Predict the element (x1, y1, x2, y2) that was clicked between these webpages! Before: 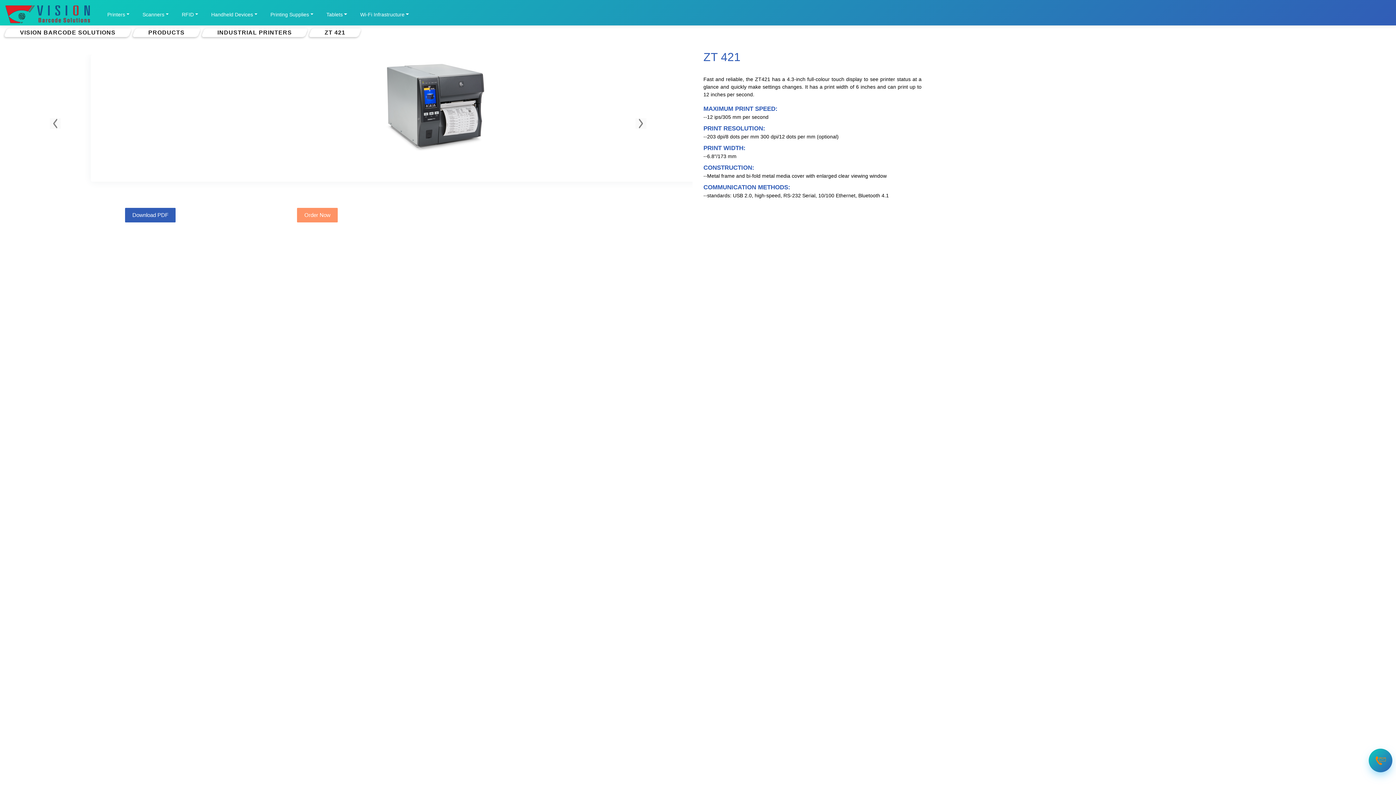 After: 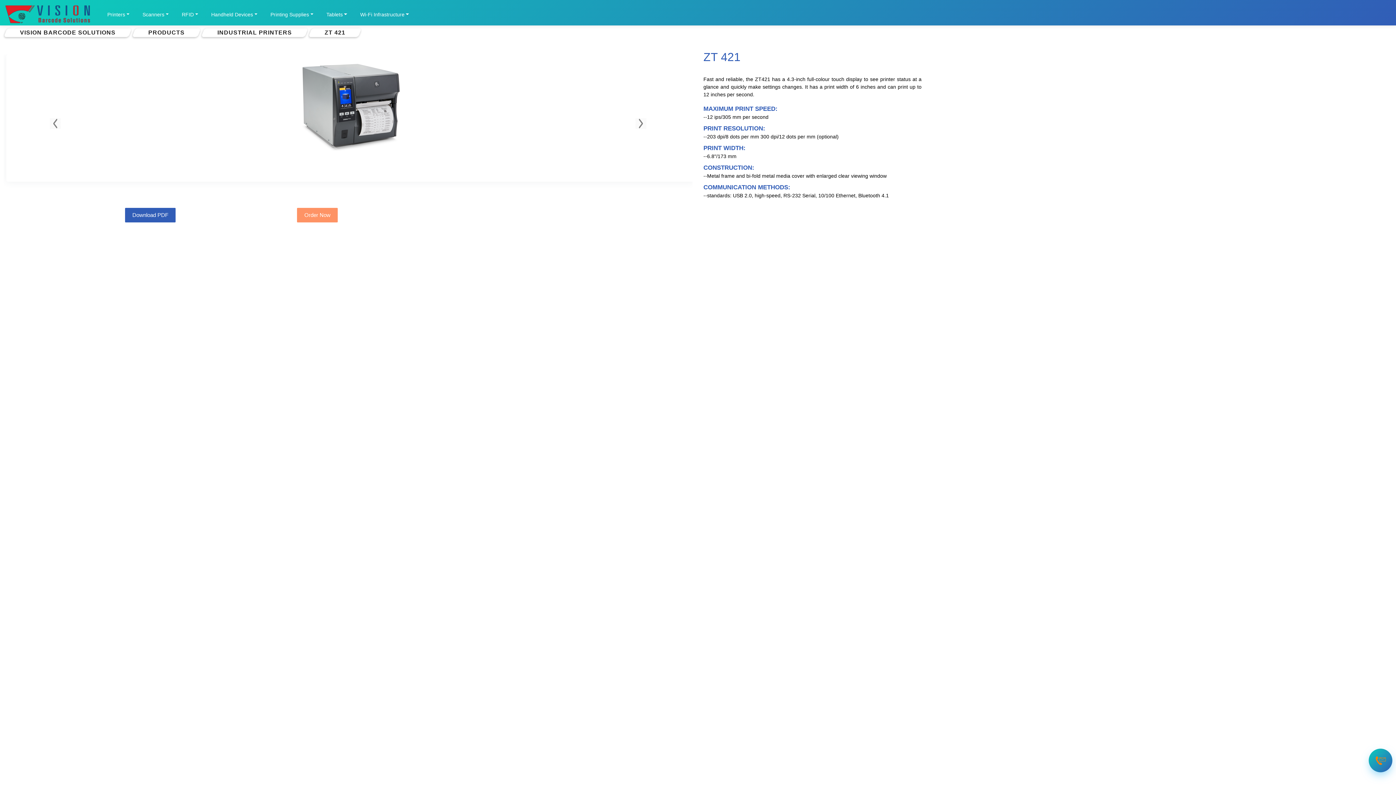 Action: label: Wi-Fi Infrastructure bbox: (357, 6, 411, 22)